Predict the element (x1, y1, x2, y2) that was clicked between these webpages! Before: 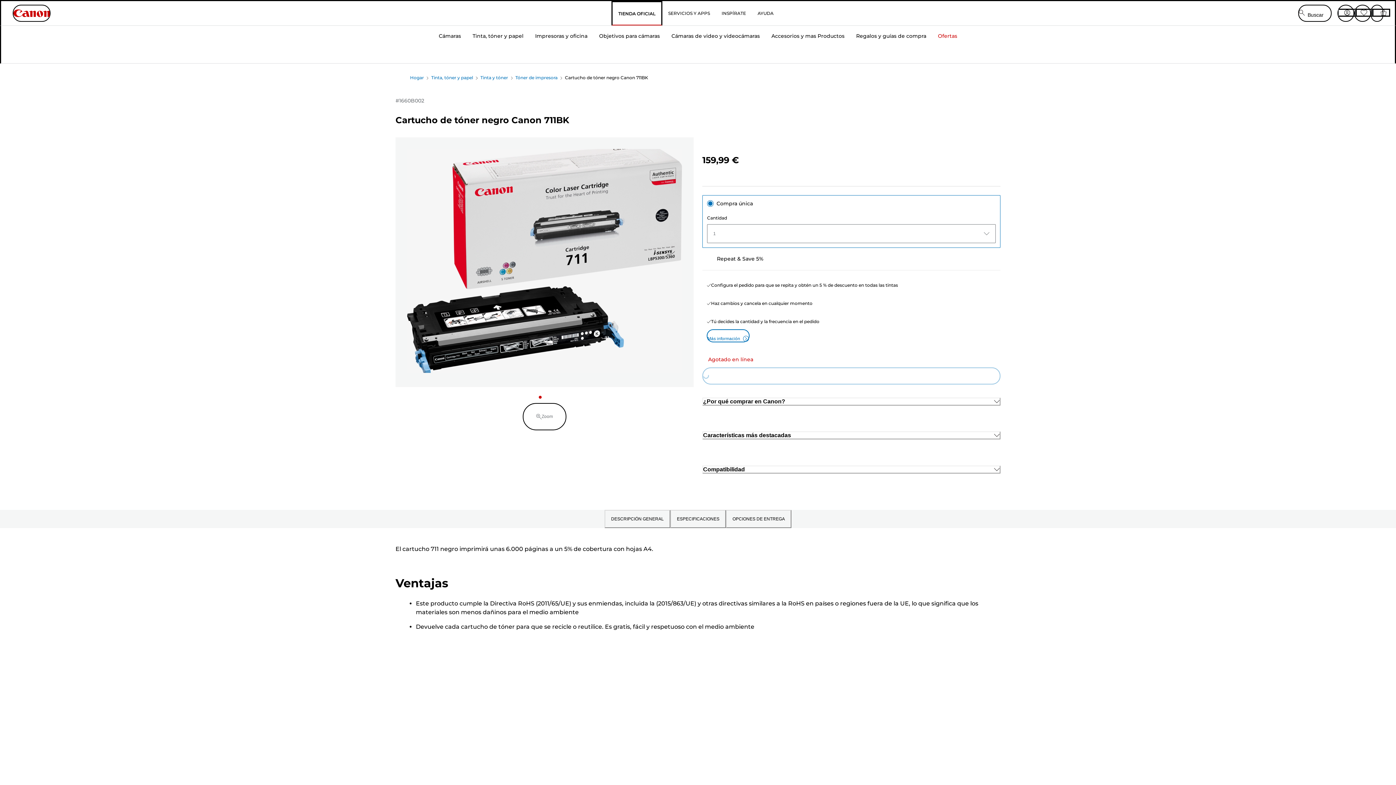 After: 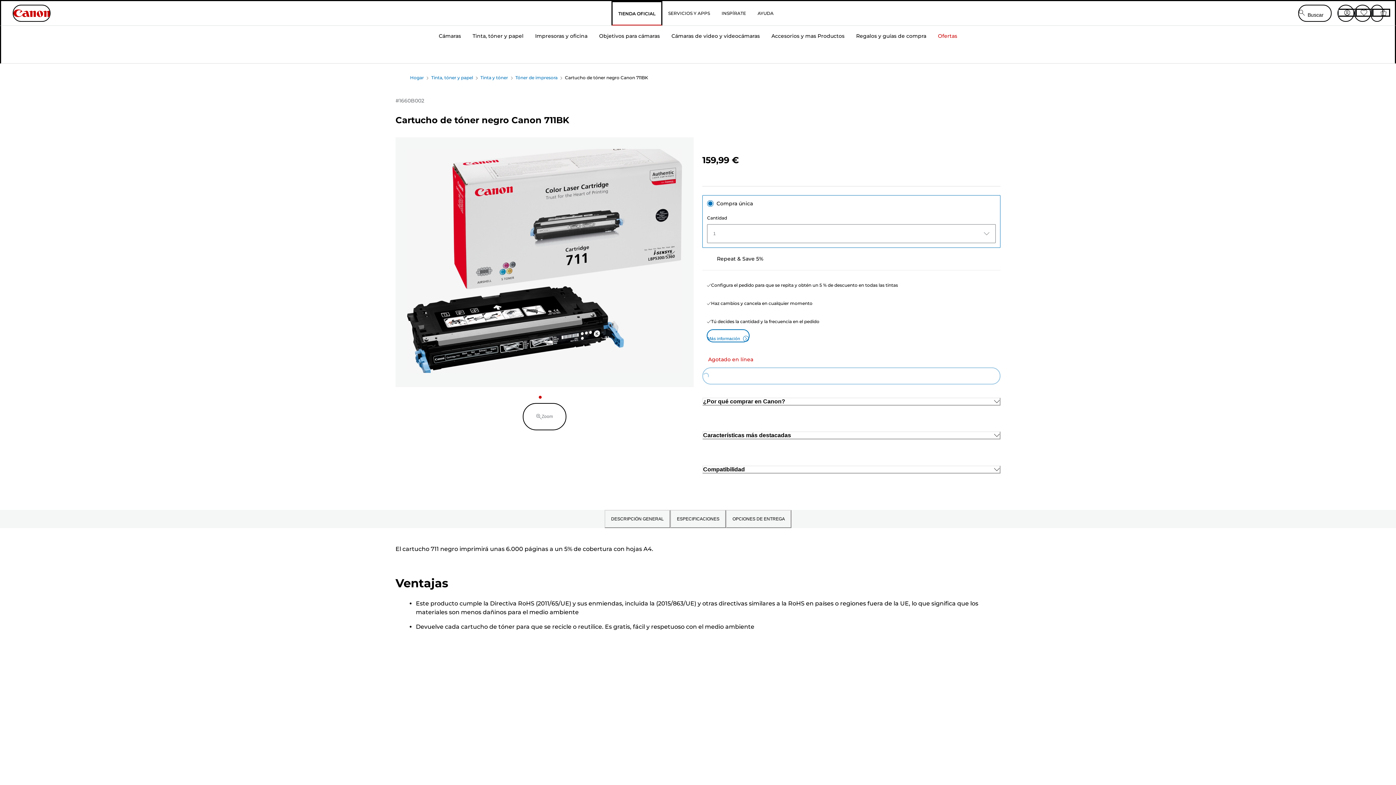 Action: label: Mi cuenta bbox: (1337, 4, 1354, 21)